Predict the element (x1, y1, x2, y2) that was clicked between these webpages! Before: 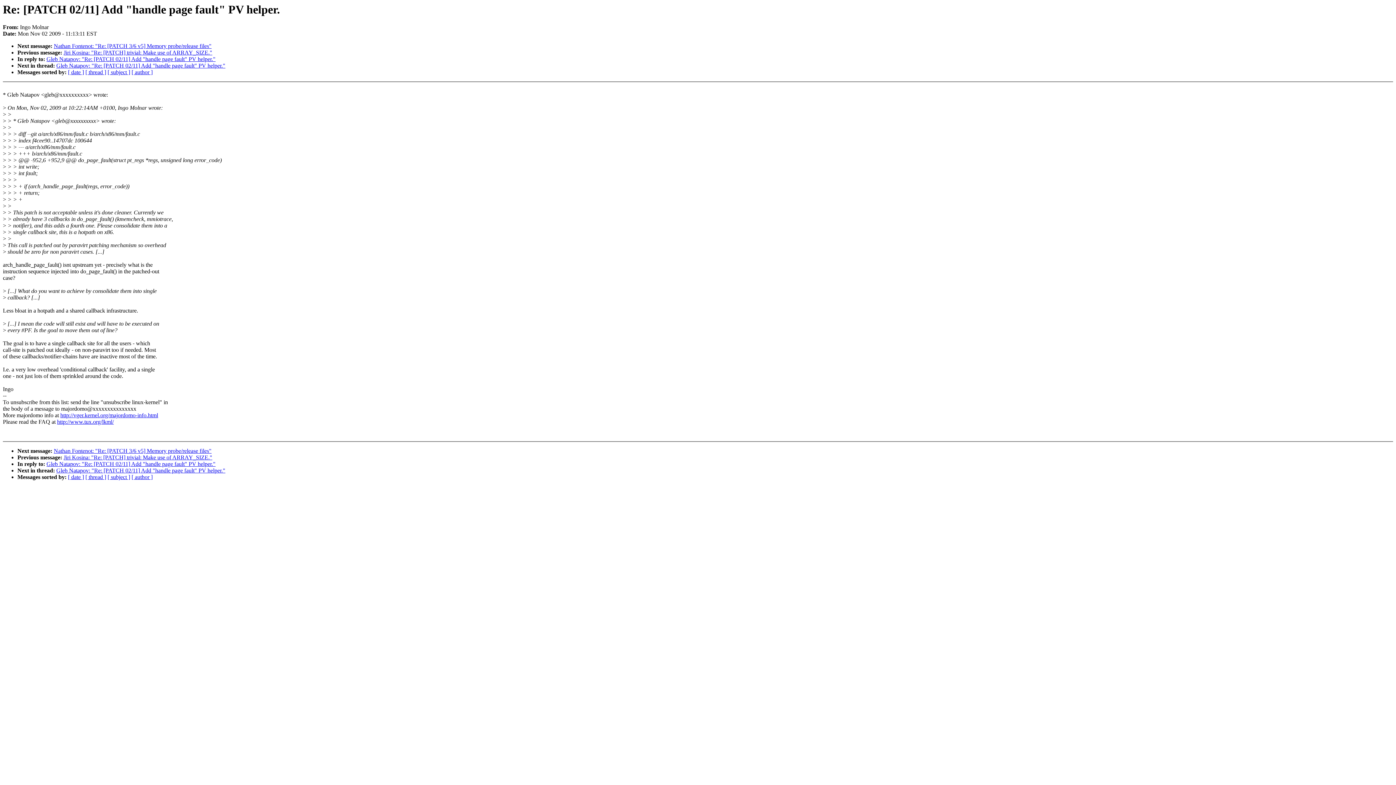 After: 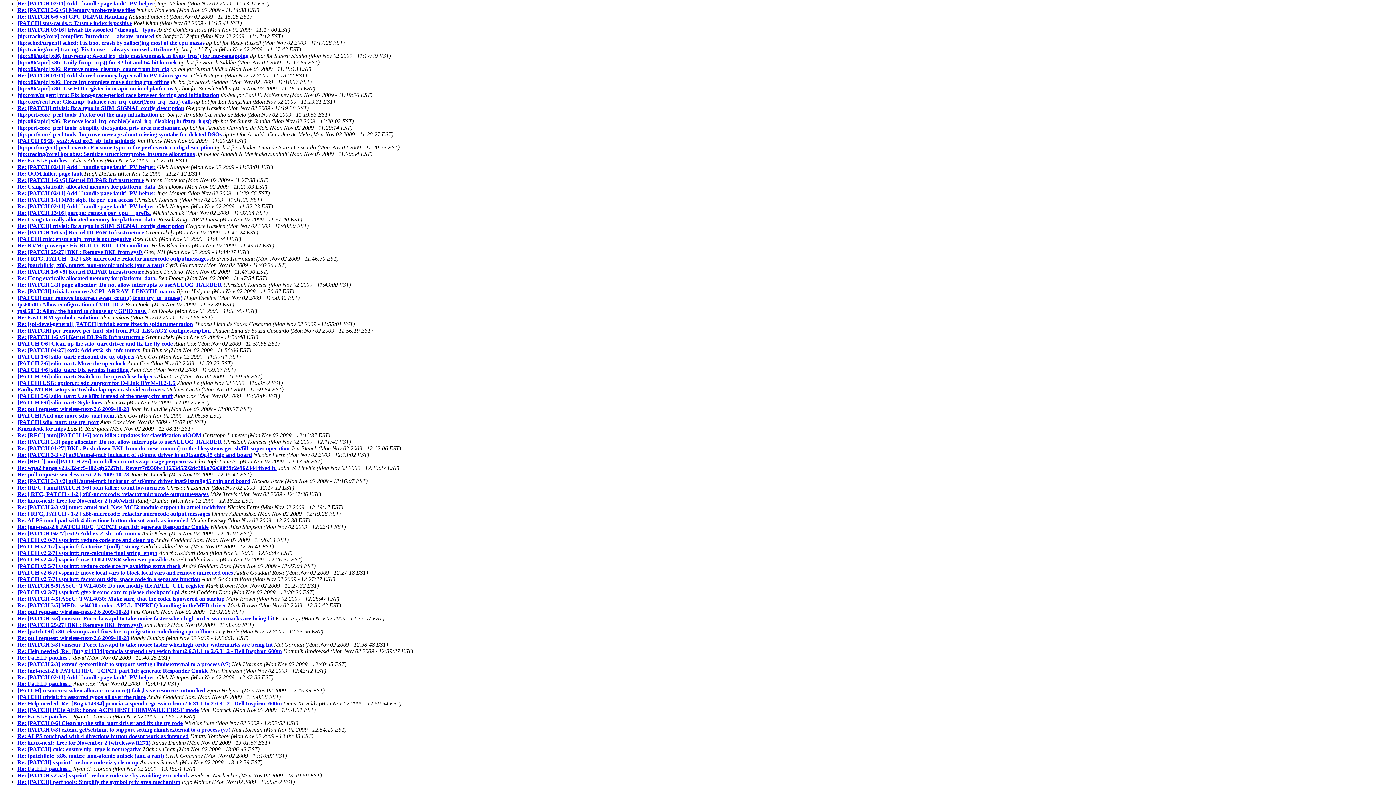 Action: bbox: (68, 69, 84, 75) label: [ date ]